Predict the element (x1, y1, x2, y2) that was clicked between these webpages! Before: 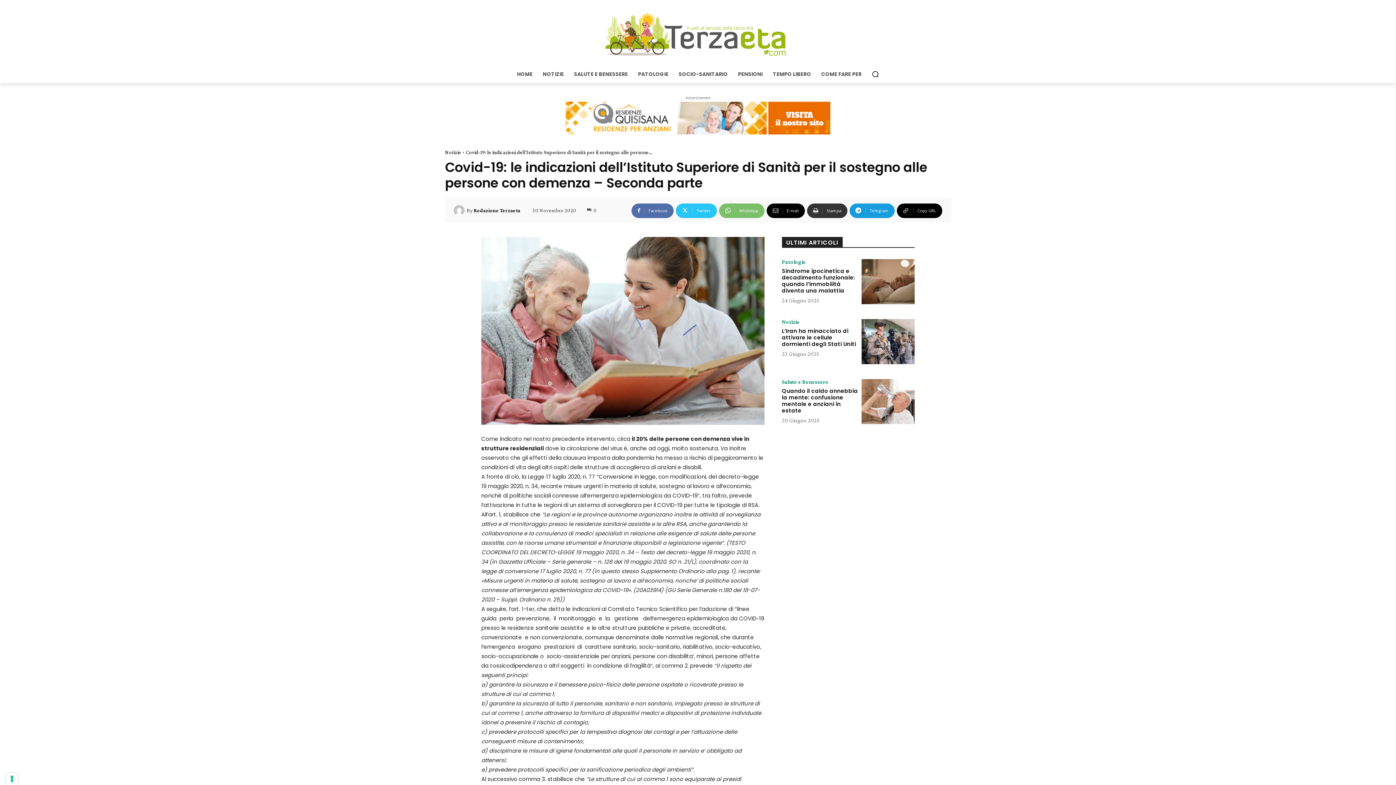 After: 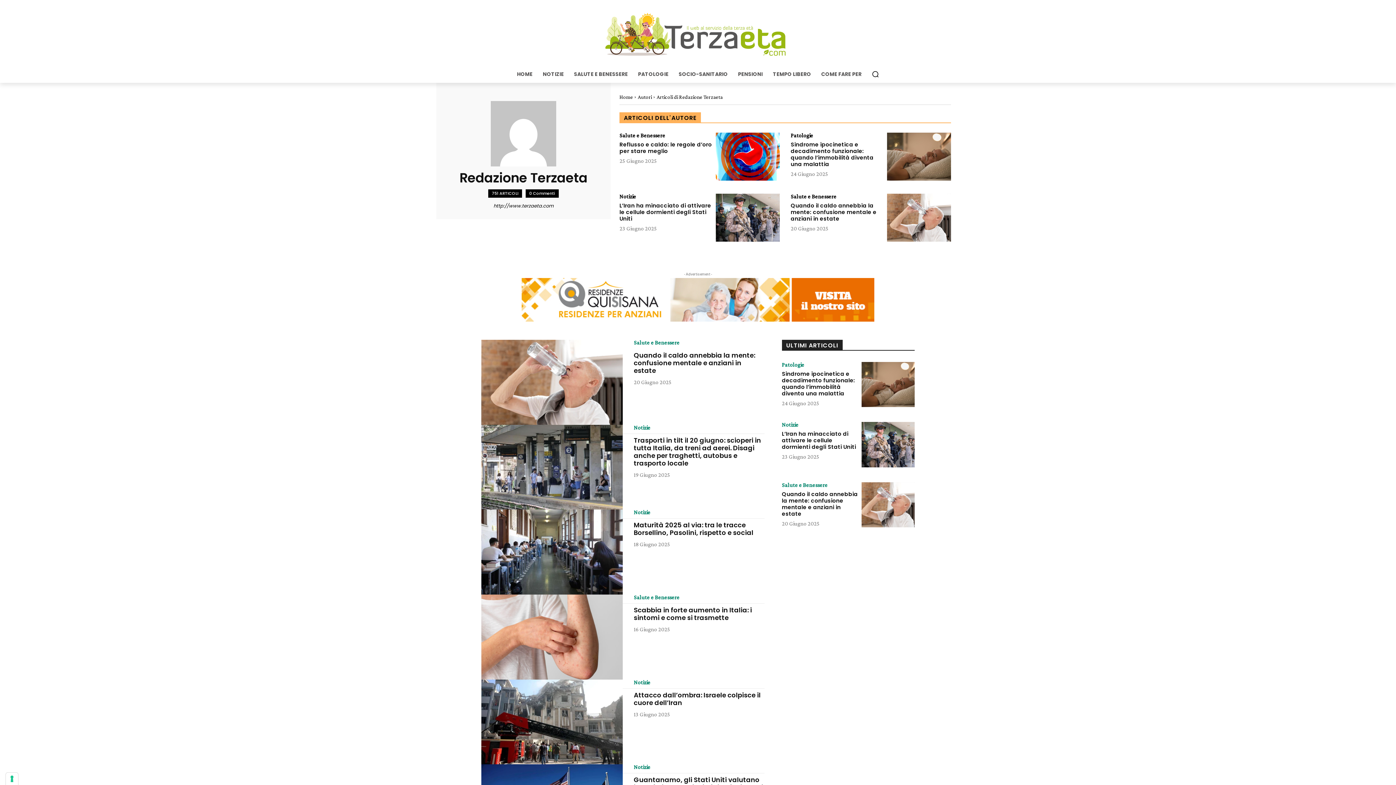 Action: bbox: (453, 205, 466, 216)